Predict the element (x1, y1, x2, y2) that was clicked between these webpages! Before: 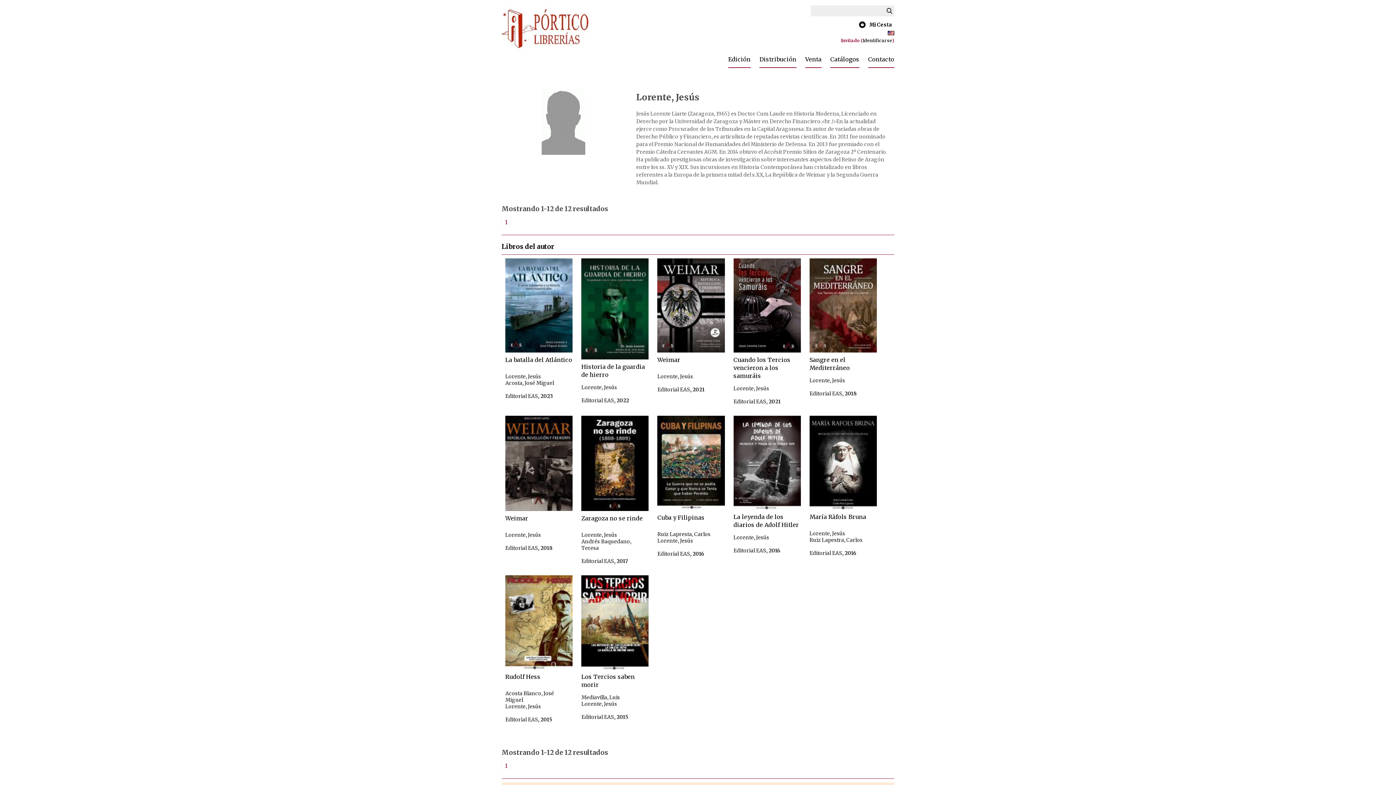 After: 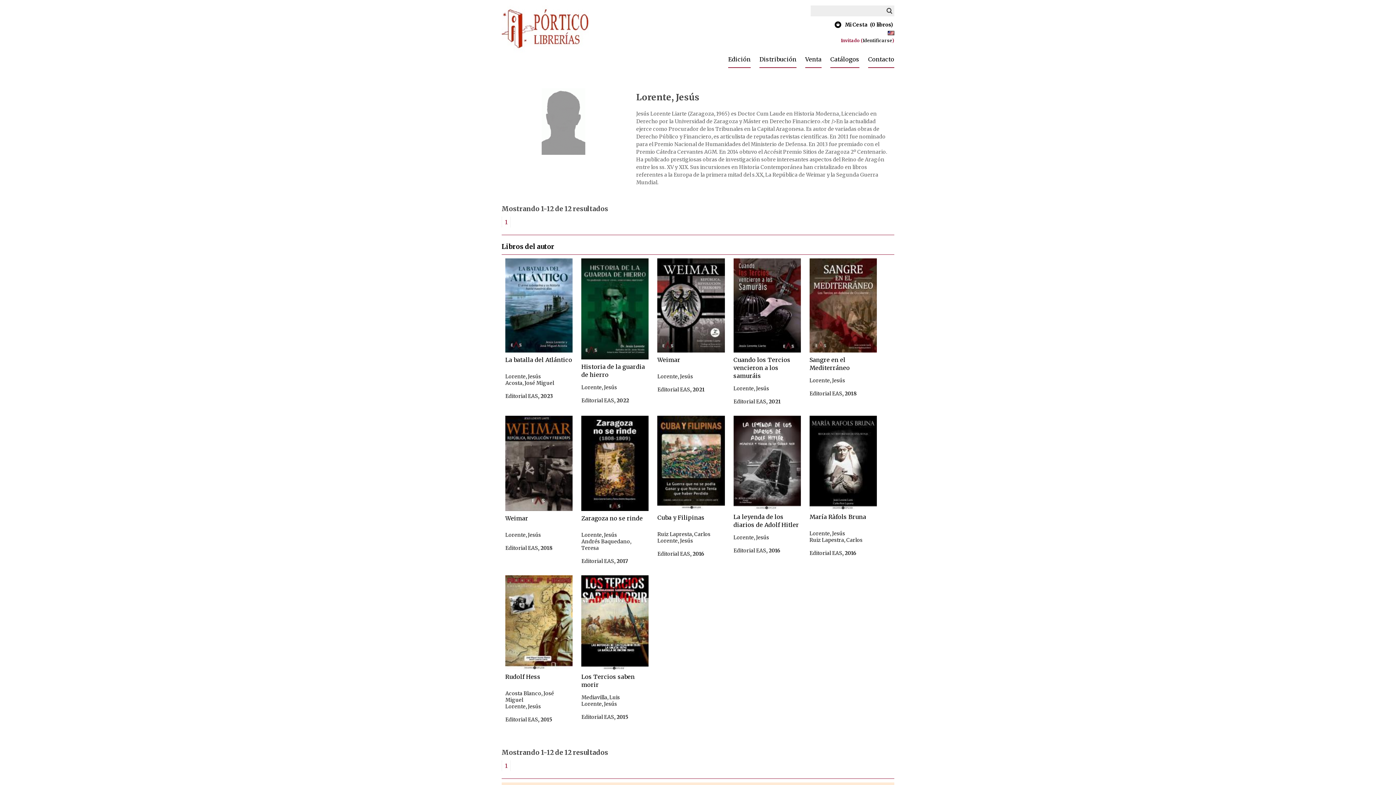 Action: label: Lorente, Jesús bbox: (581, 384, 617, 390)